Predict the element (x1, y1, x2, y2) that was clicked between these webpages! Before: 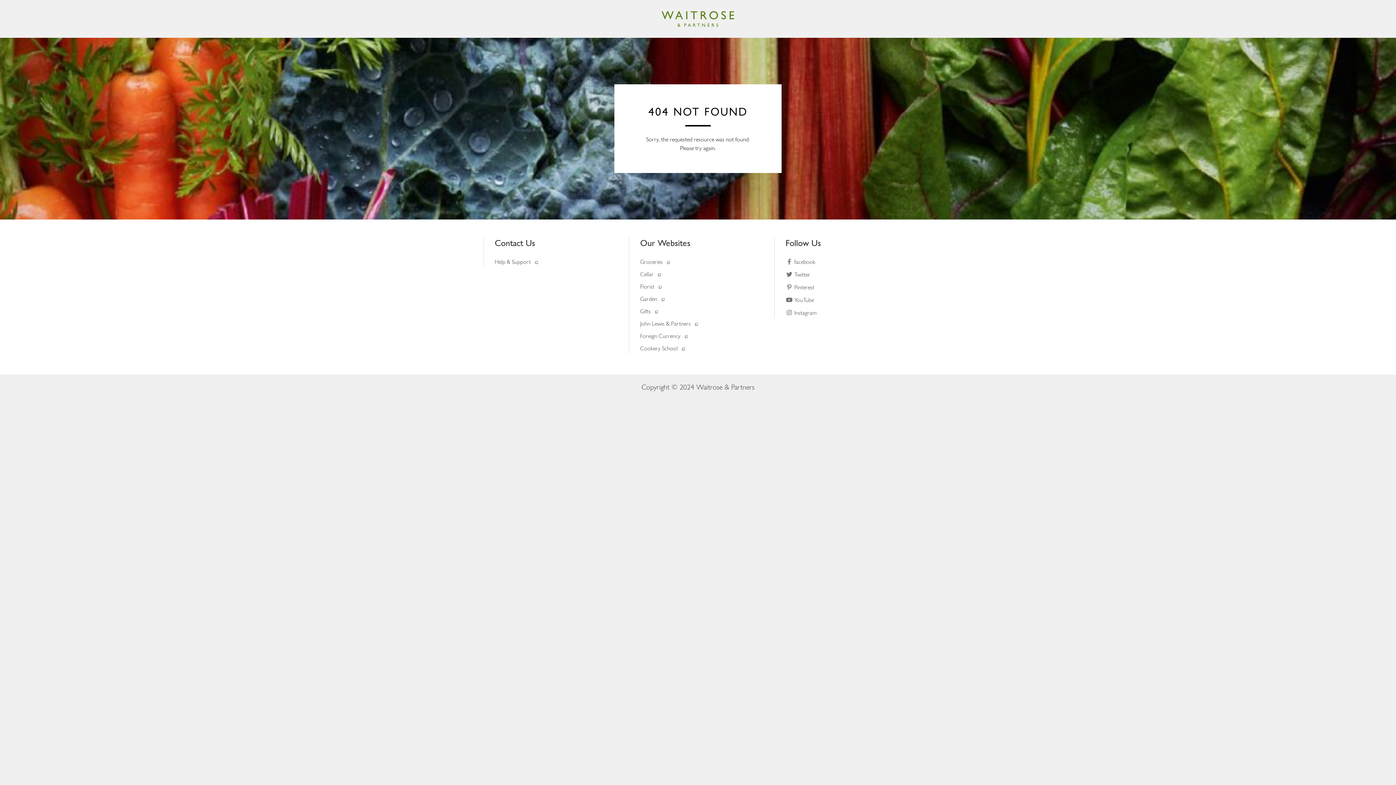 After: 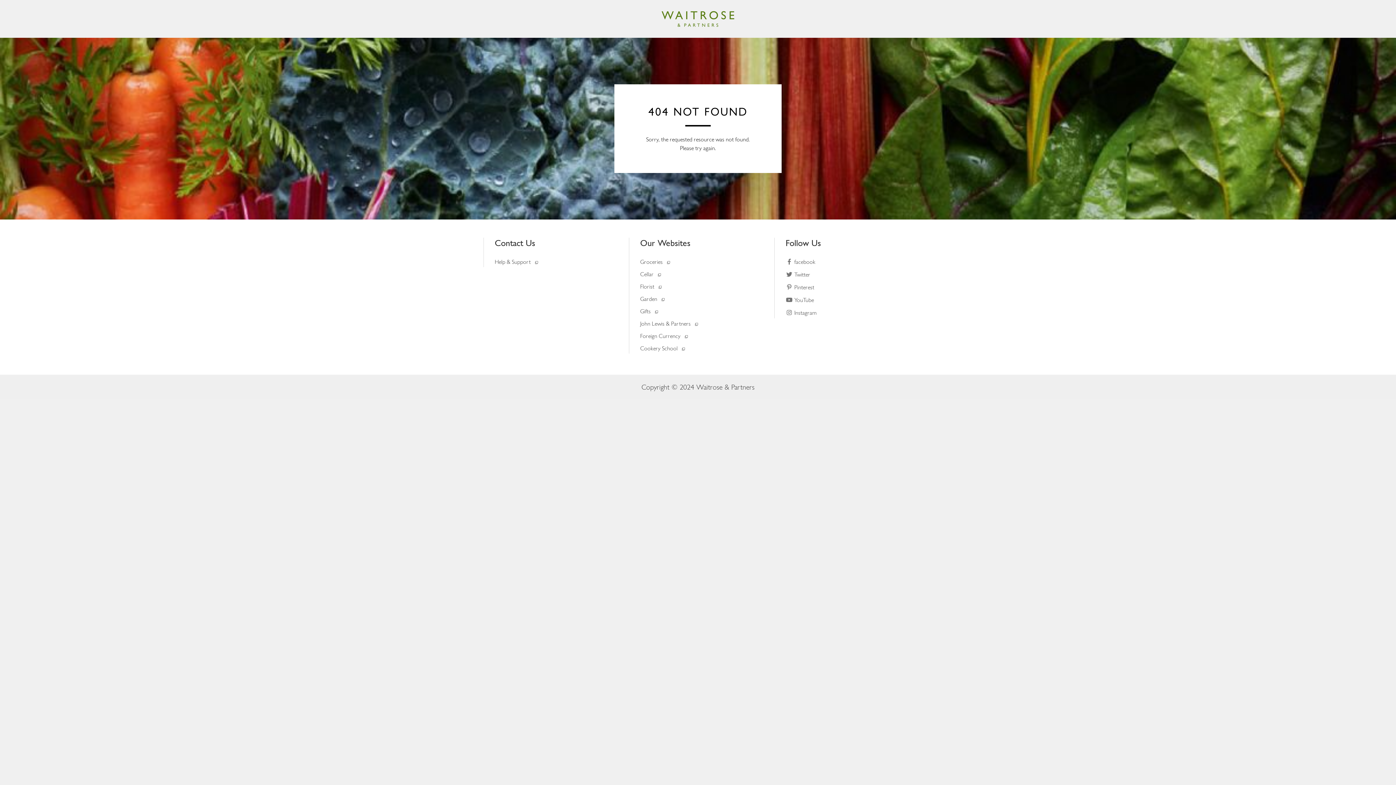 Action: label: Help & Support  bbox: (494, 258, 538, 265)